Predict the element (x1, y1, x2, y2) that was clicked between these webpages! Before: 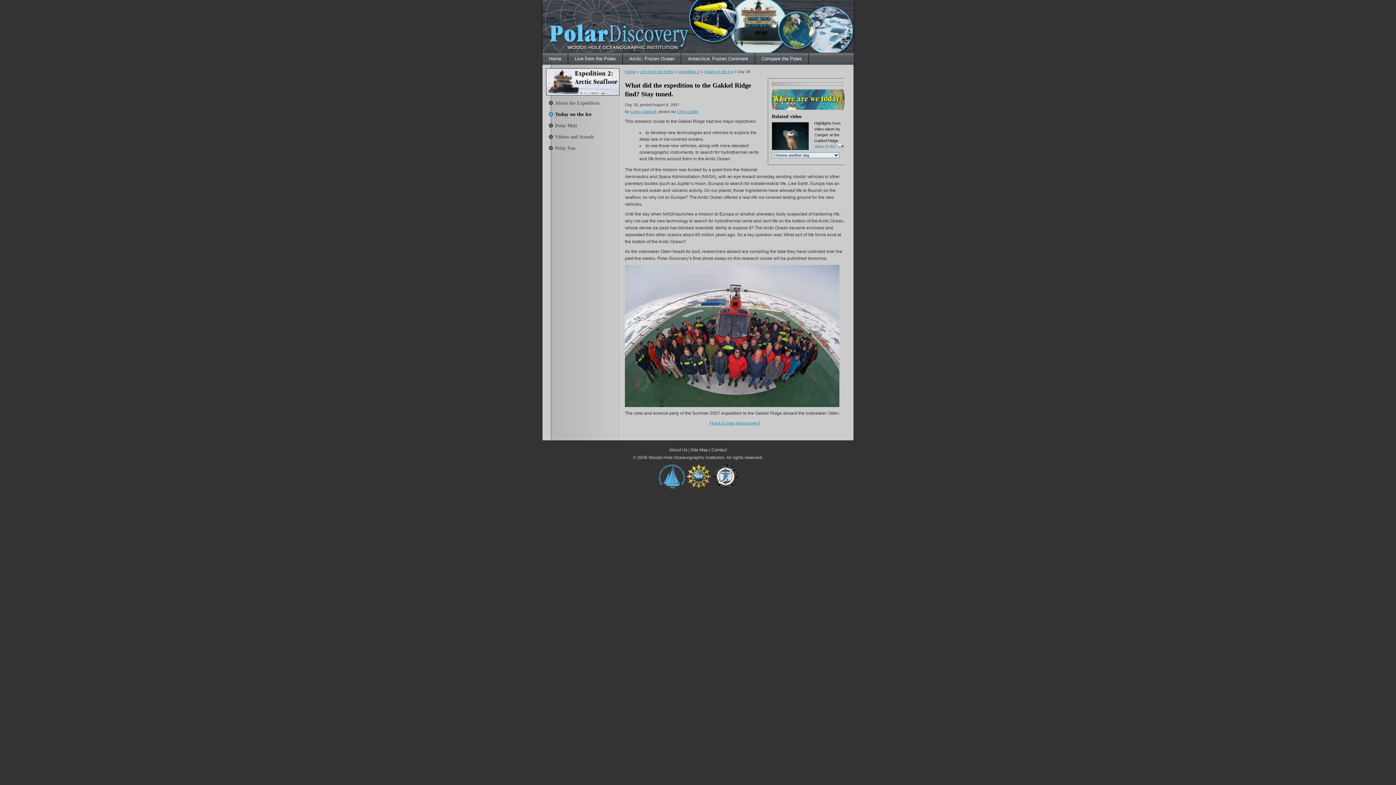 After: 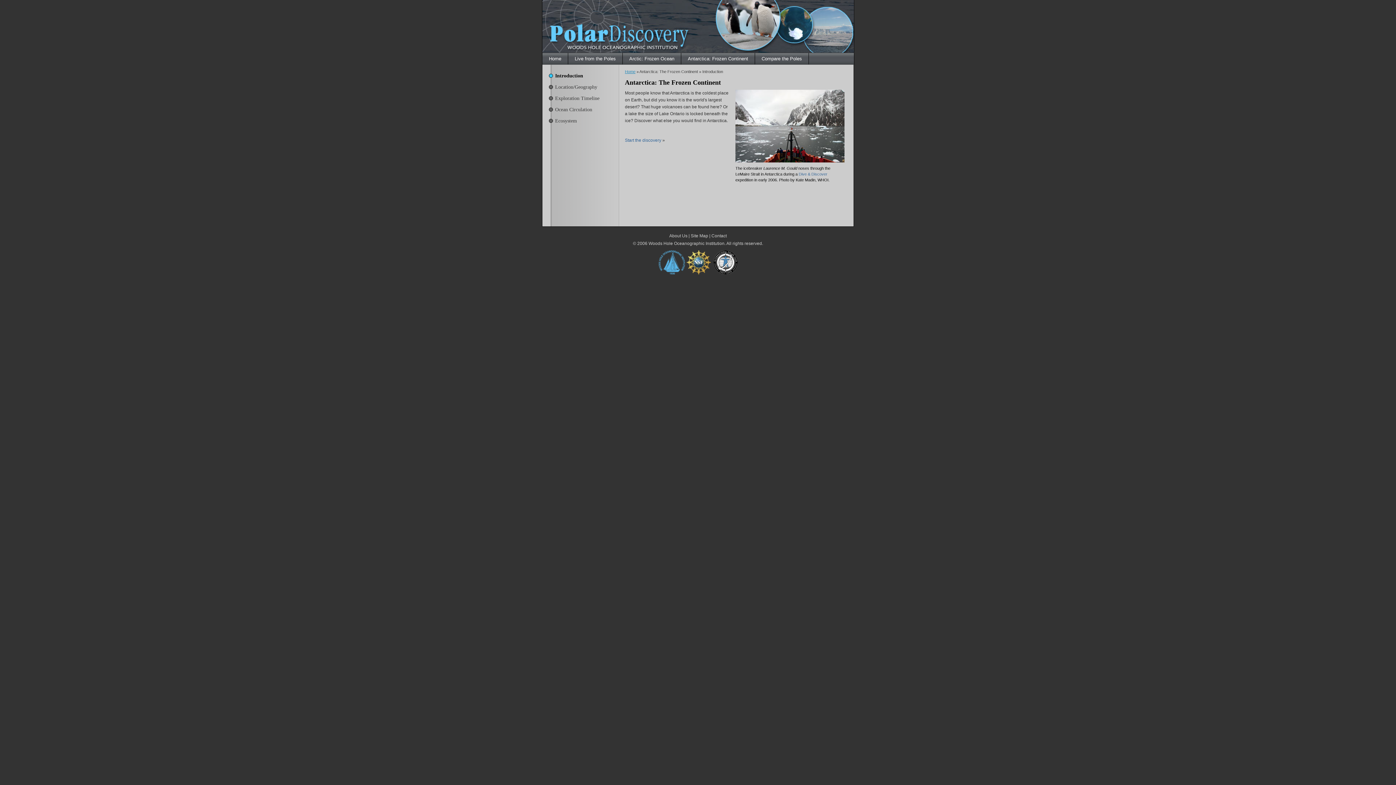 Action: bbox: (681, 53, 754, 64) label: Antarctica: Frozen Continent